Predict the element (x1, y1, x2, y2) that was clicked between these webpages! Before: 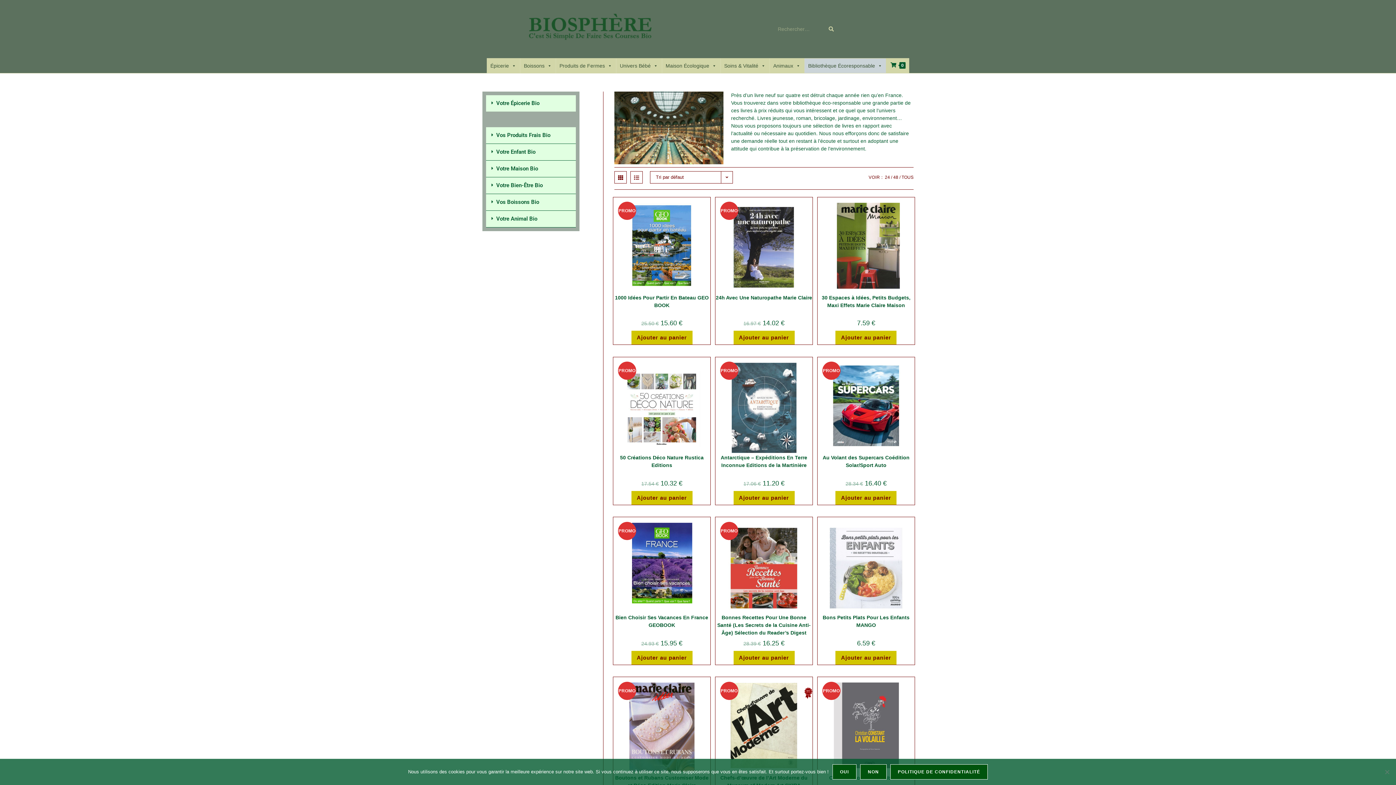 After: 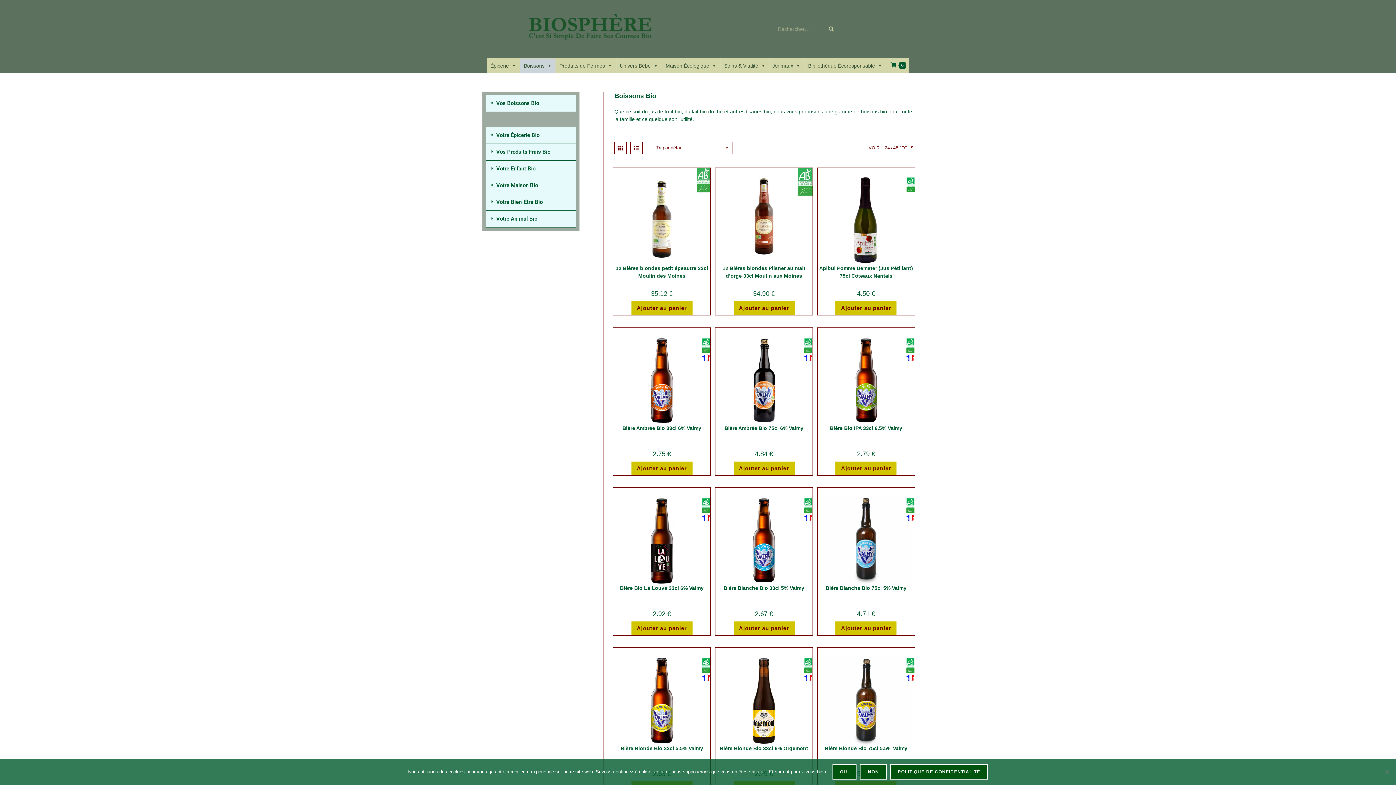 Action: bbox: (520, 58, 555, 73) label: Boissons